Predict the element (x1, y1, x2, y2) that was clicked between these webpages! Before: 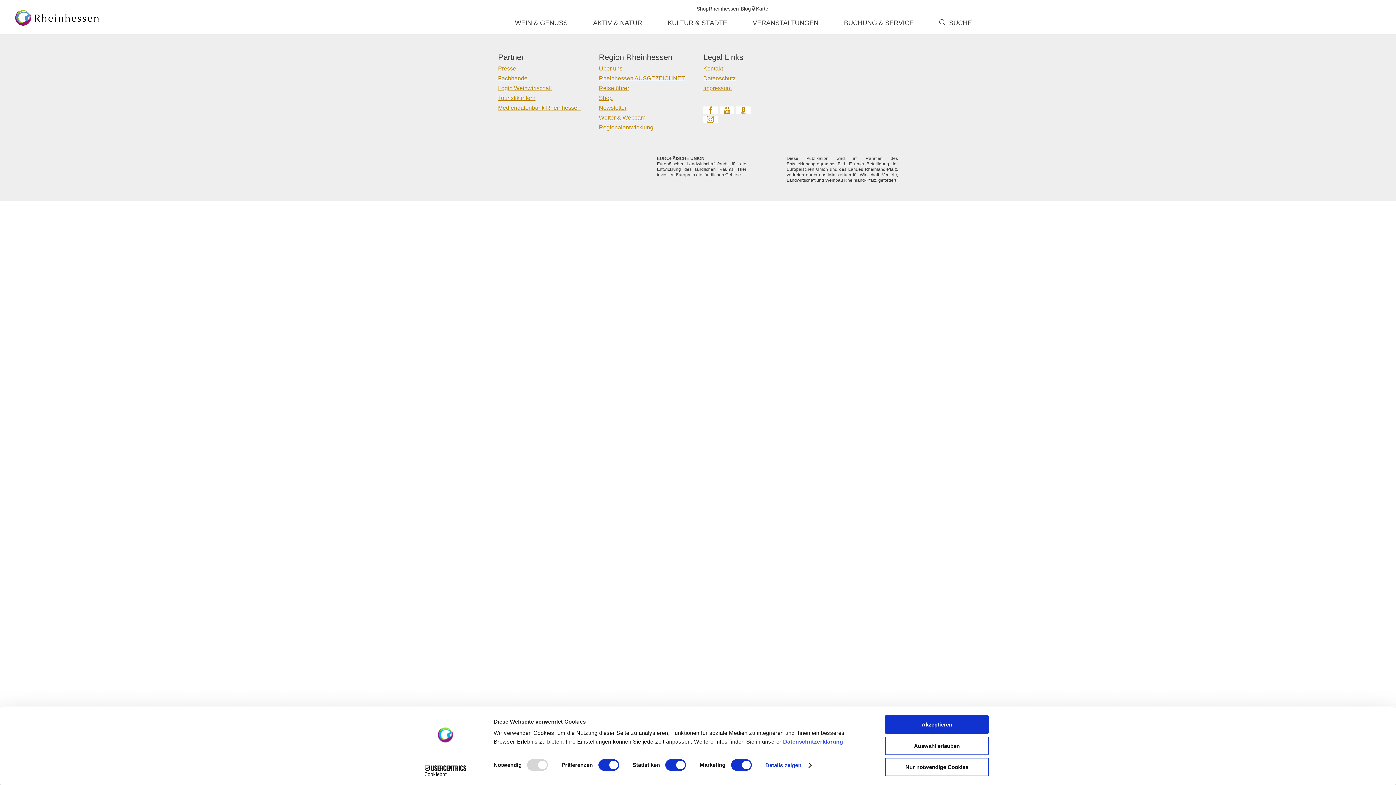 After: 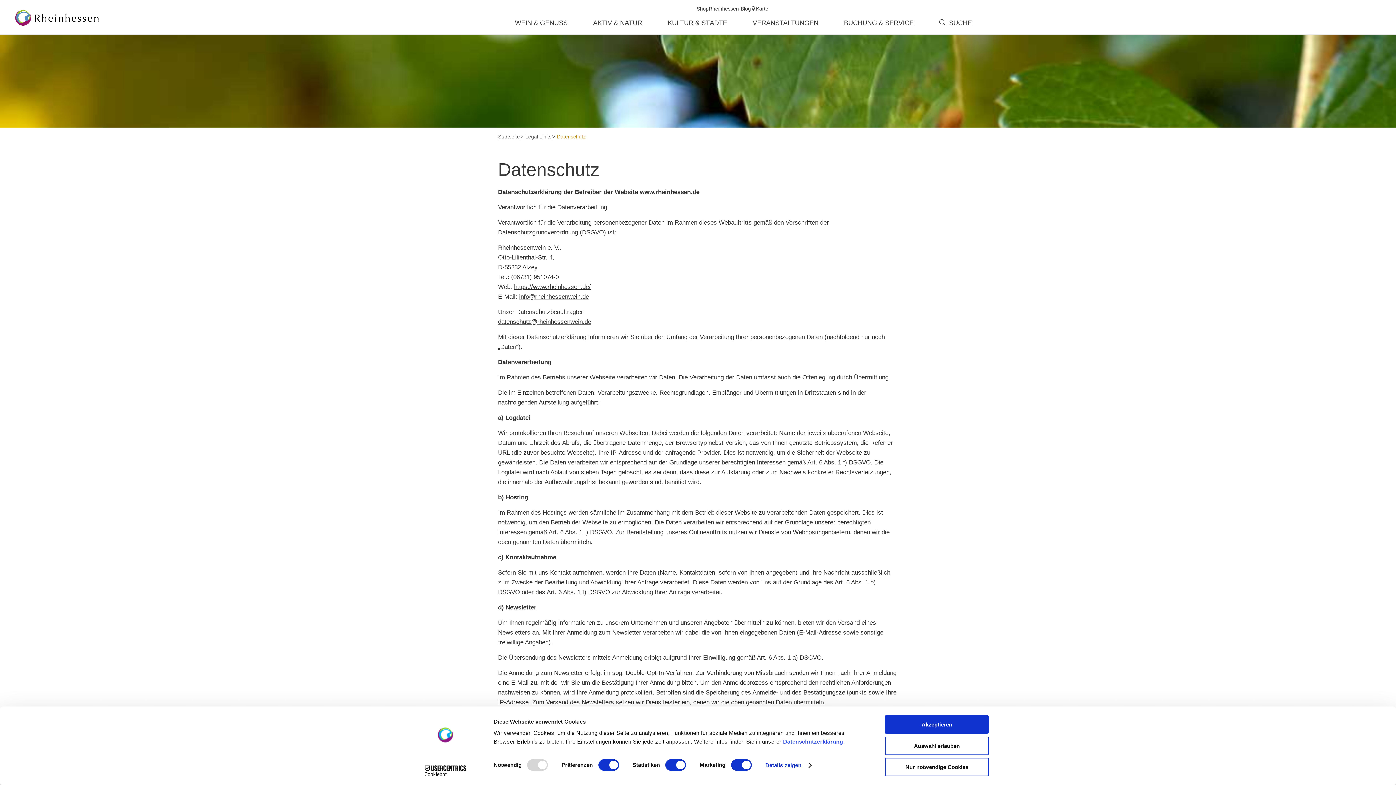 Action: bbox: (703, 75, 754, 81) label: Datenschutz